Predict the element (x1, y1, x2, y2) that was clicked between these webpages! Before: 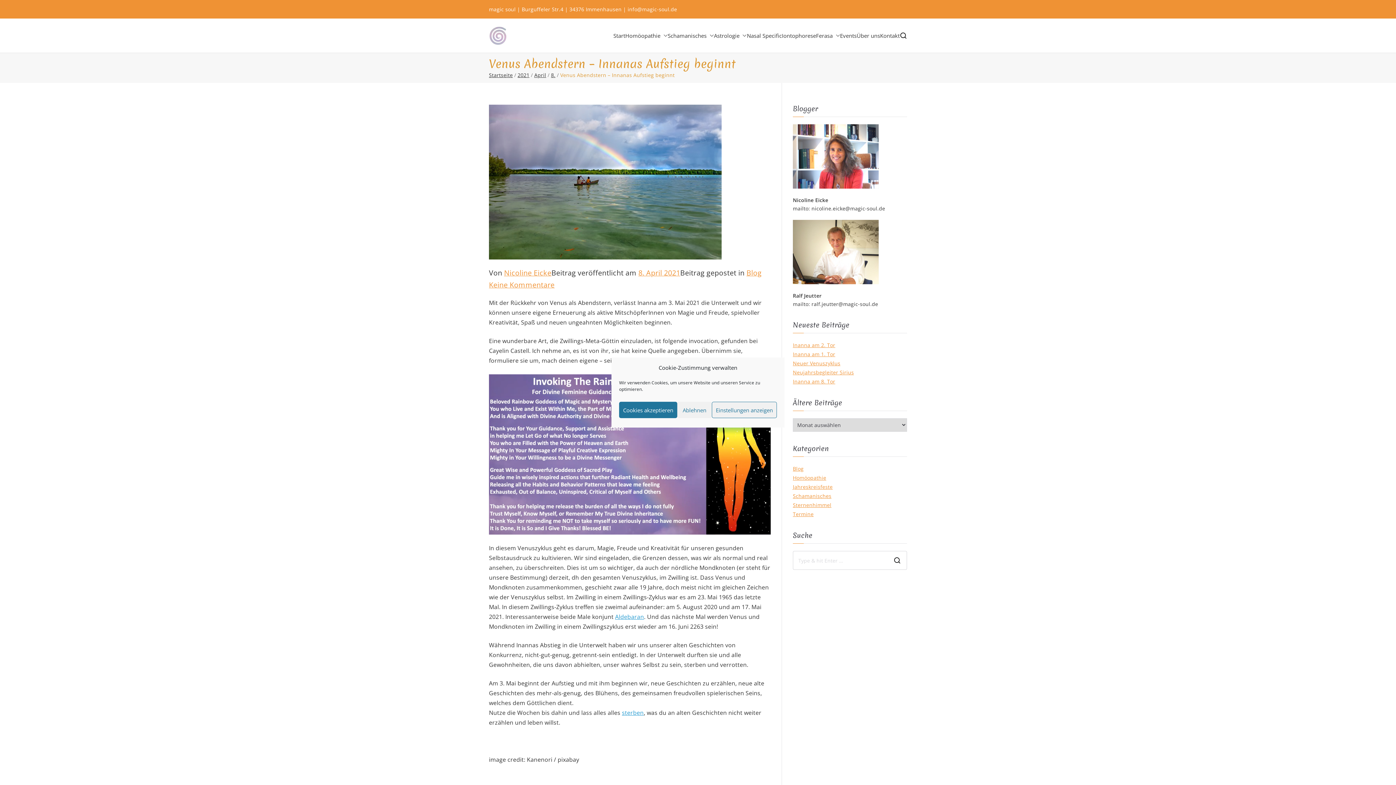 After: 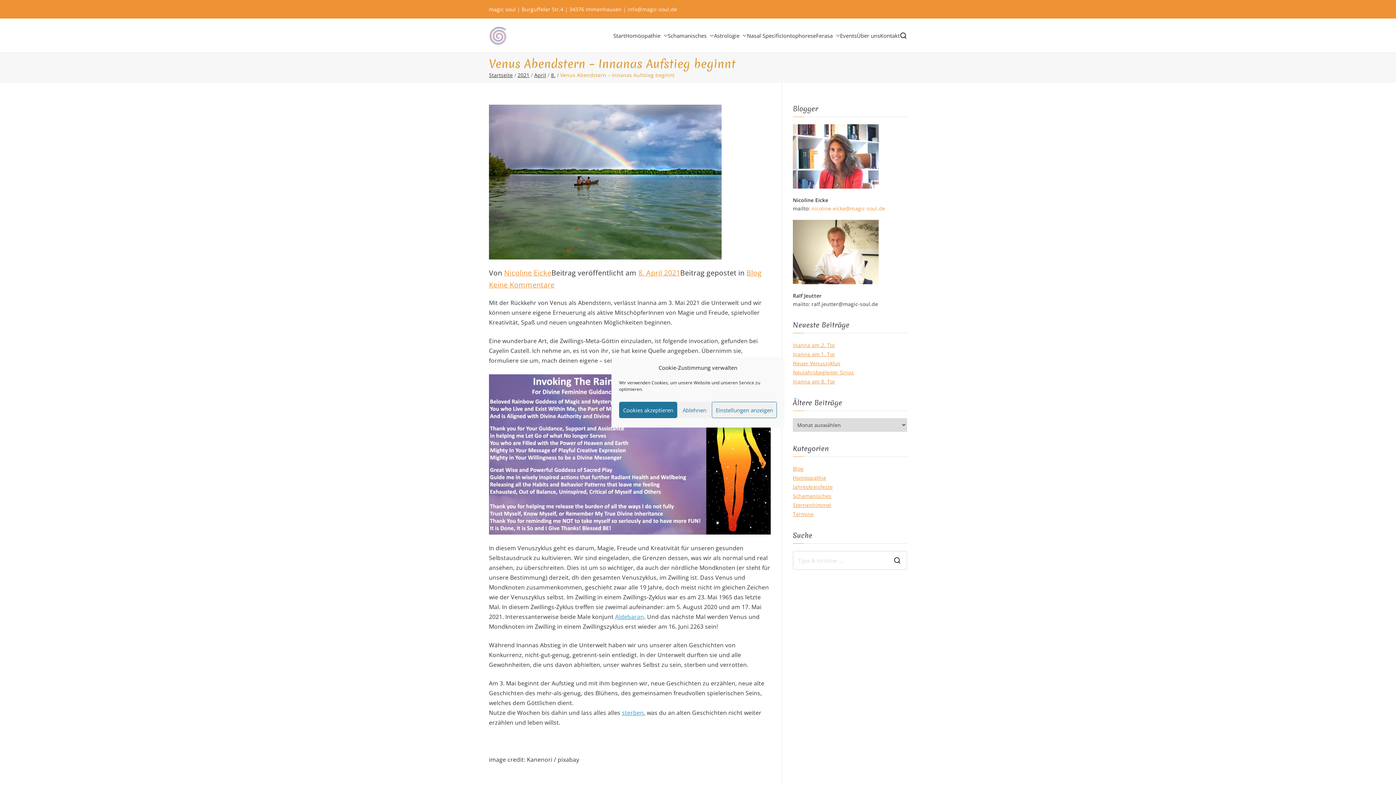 Action: label: nicoline.eicke@magic-soul.de bbox: (811, 205, 885, 212)